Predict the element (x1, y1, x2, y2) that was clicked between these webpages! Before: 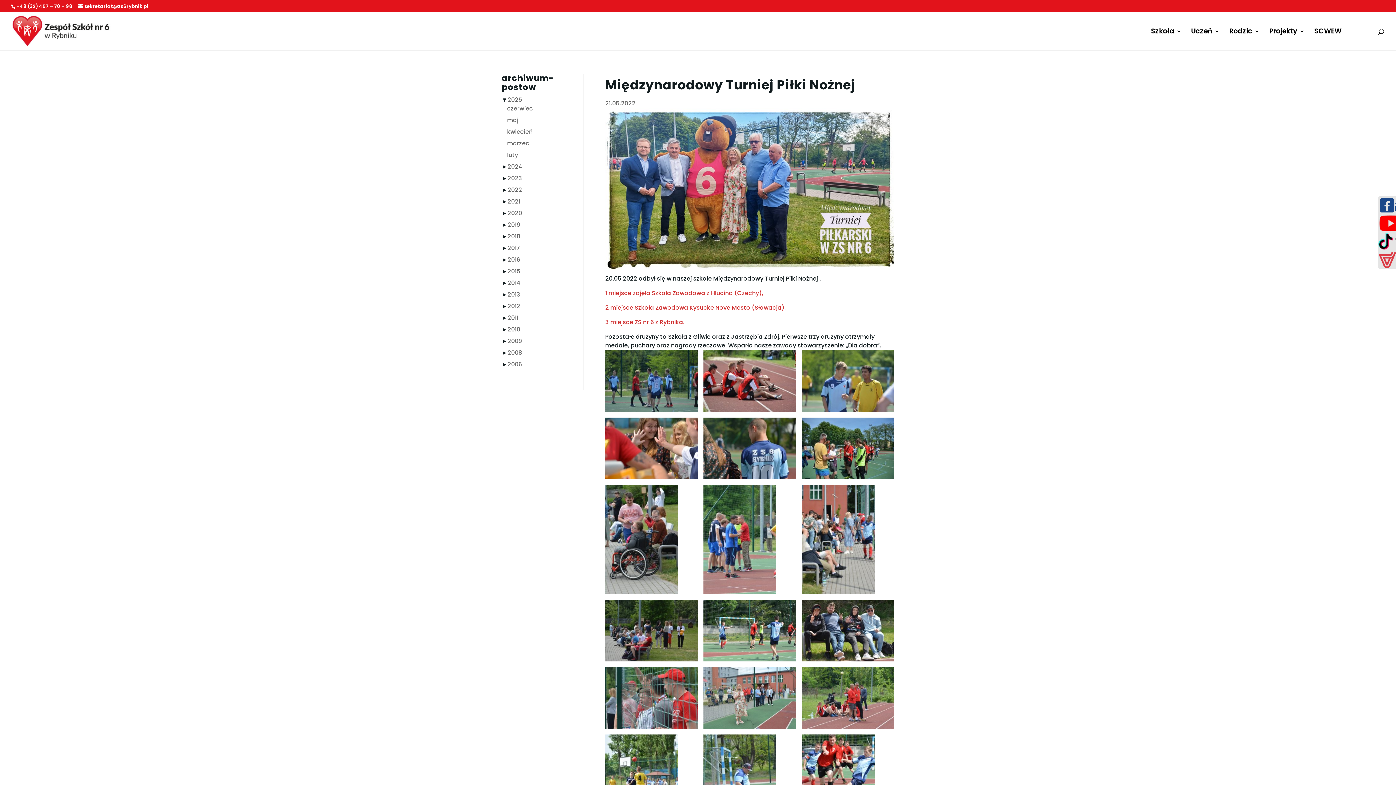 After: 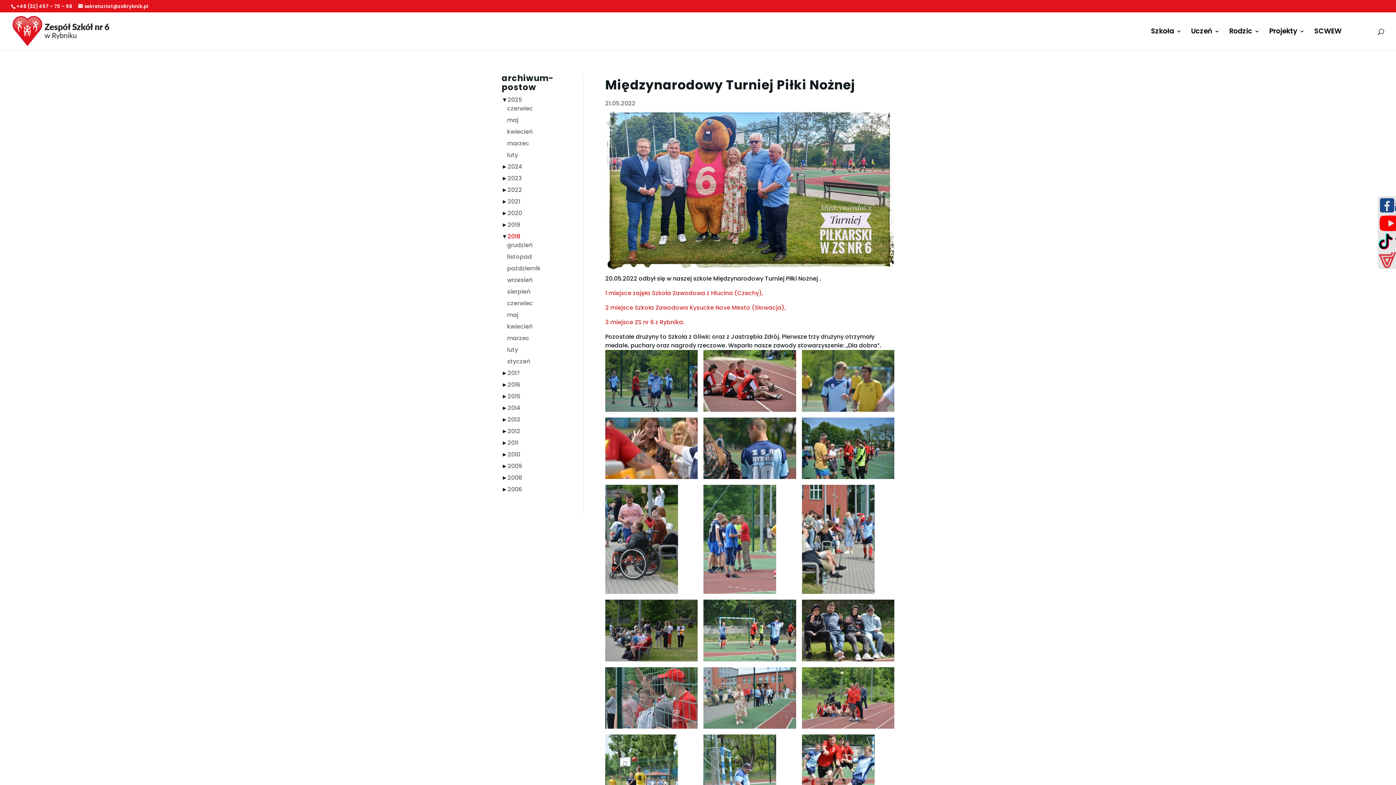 Action: bbox: (507, 232, 520, 240) label: 2018